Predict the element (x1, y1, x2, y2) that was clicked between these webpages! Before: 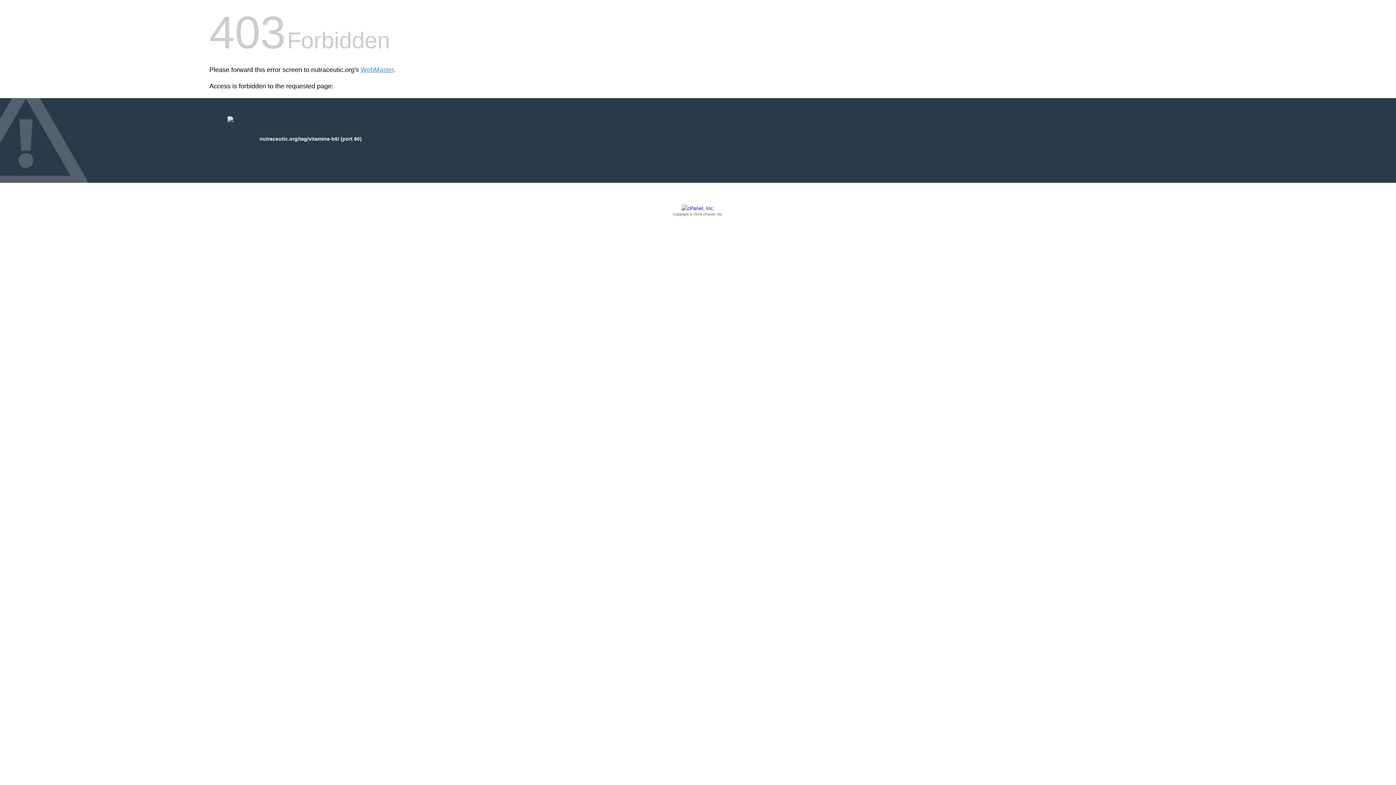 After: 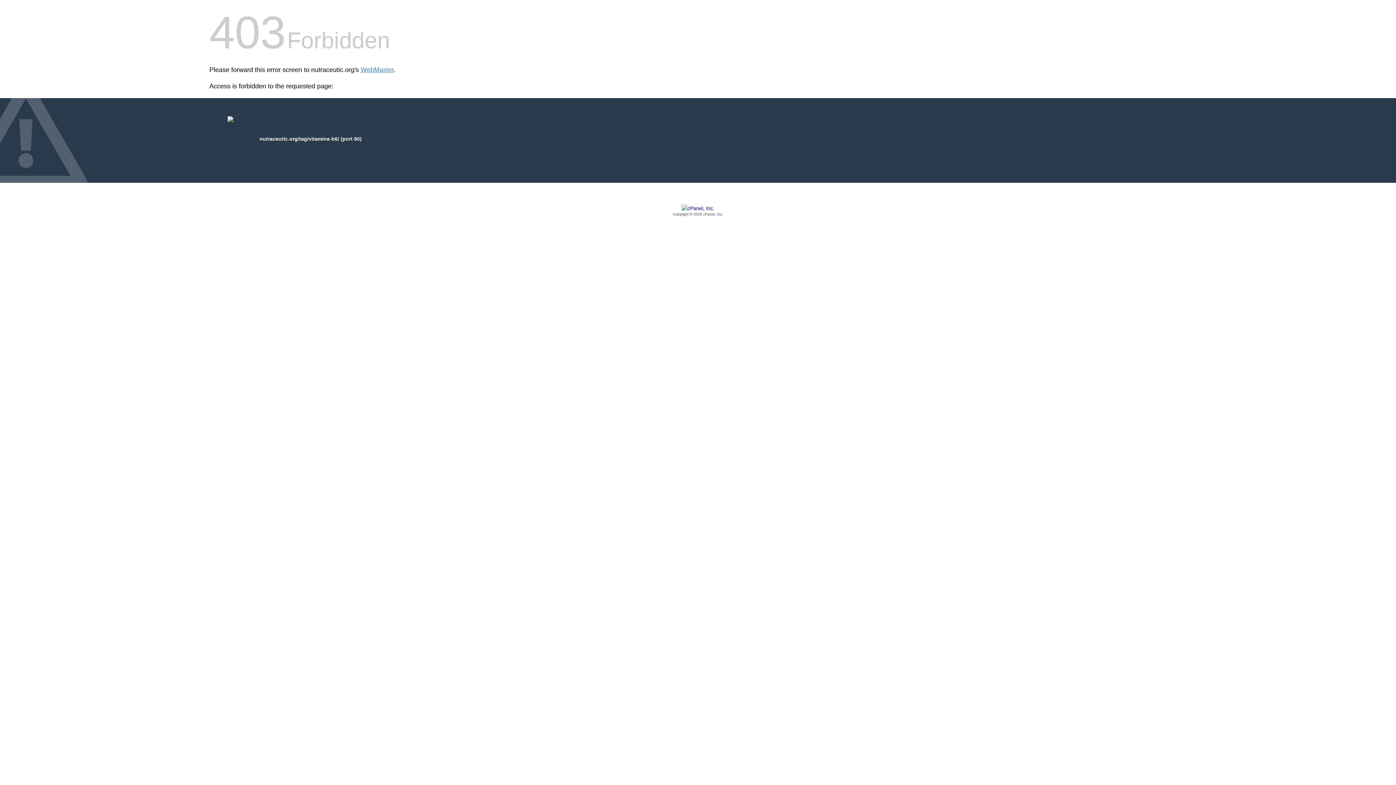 Action: label: Copyright © 2016 cPanel, Inc. bbox: (209, 205, 1186, 217)